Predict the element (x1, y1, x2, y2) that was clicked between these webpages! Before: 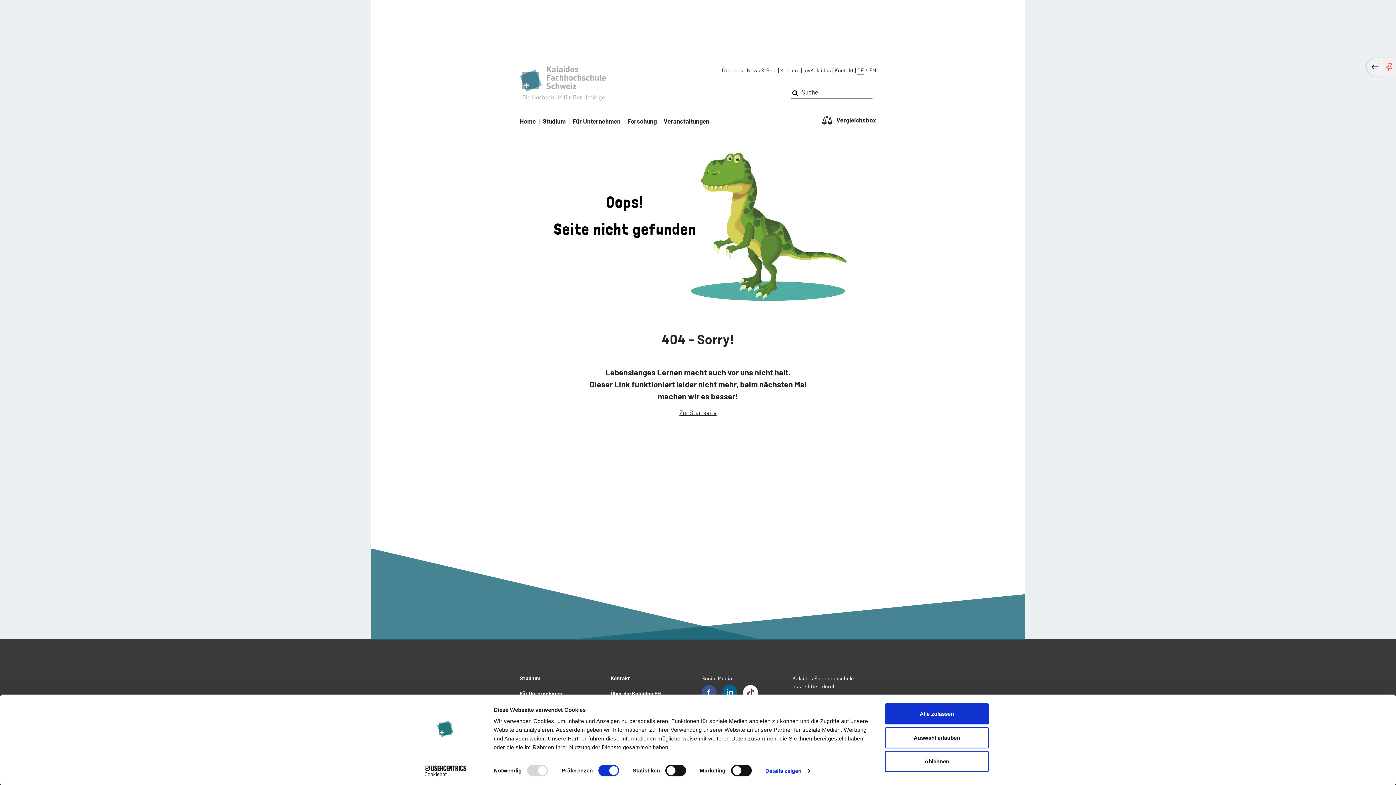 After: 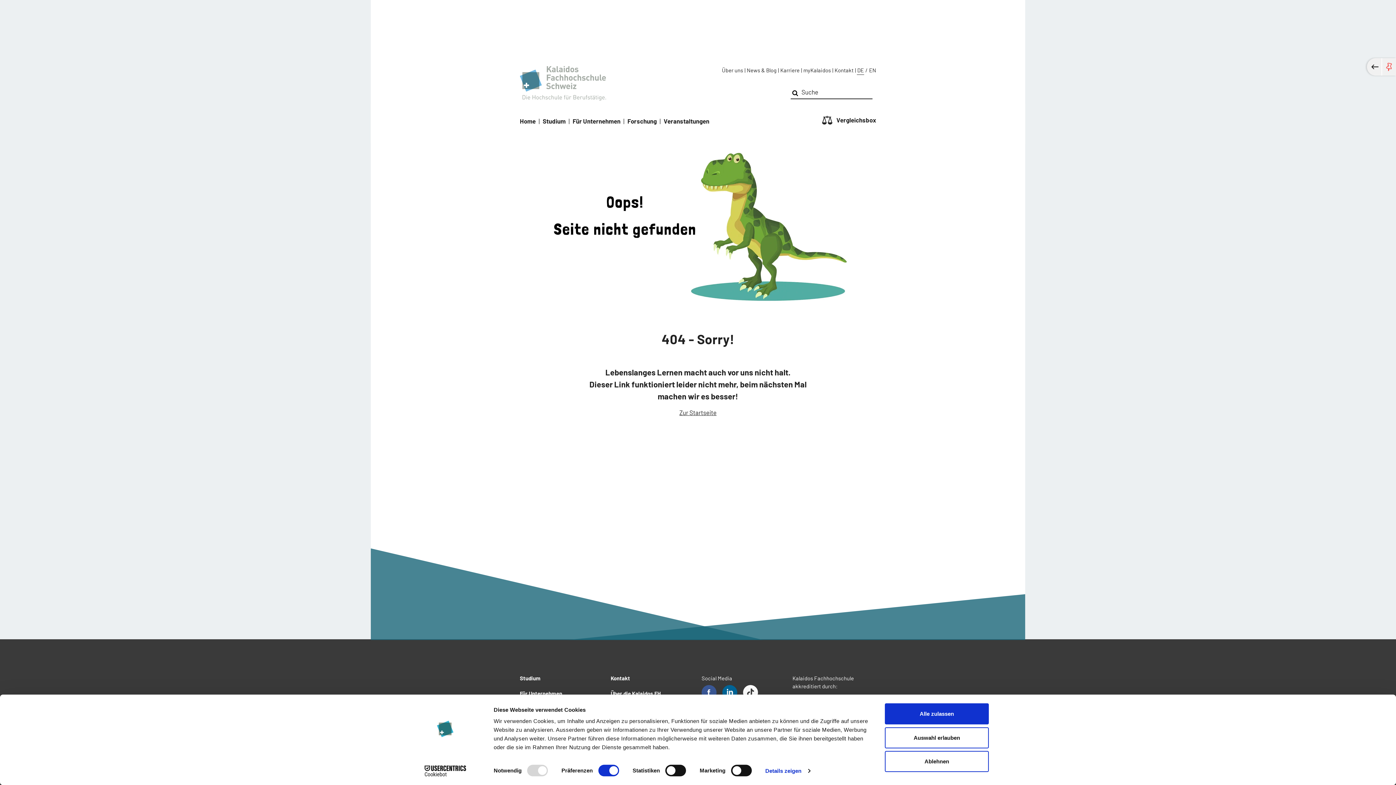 Action: bbox: (413, 765, 477, 776) label: Cookiebot - opens in a new window